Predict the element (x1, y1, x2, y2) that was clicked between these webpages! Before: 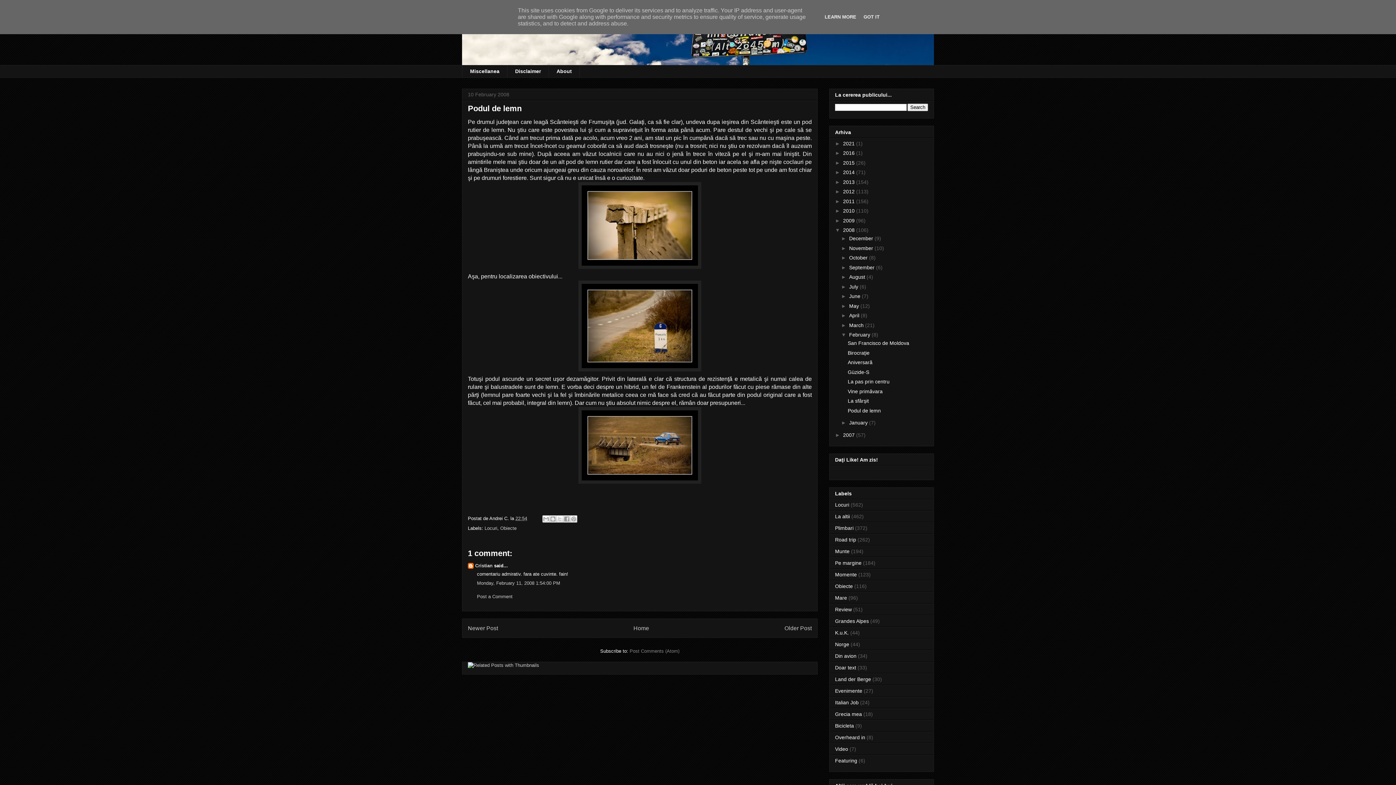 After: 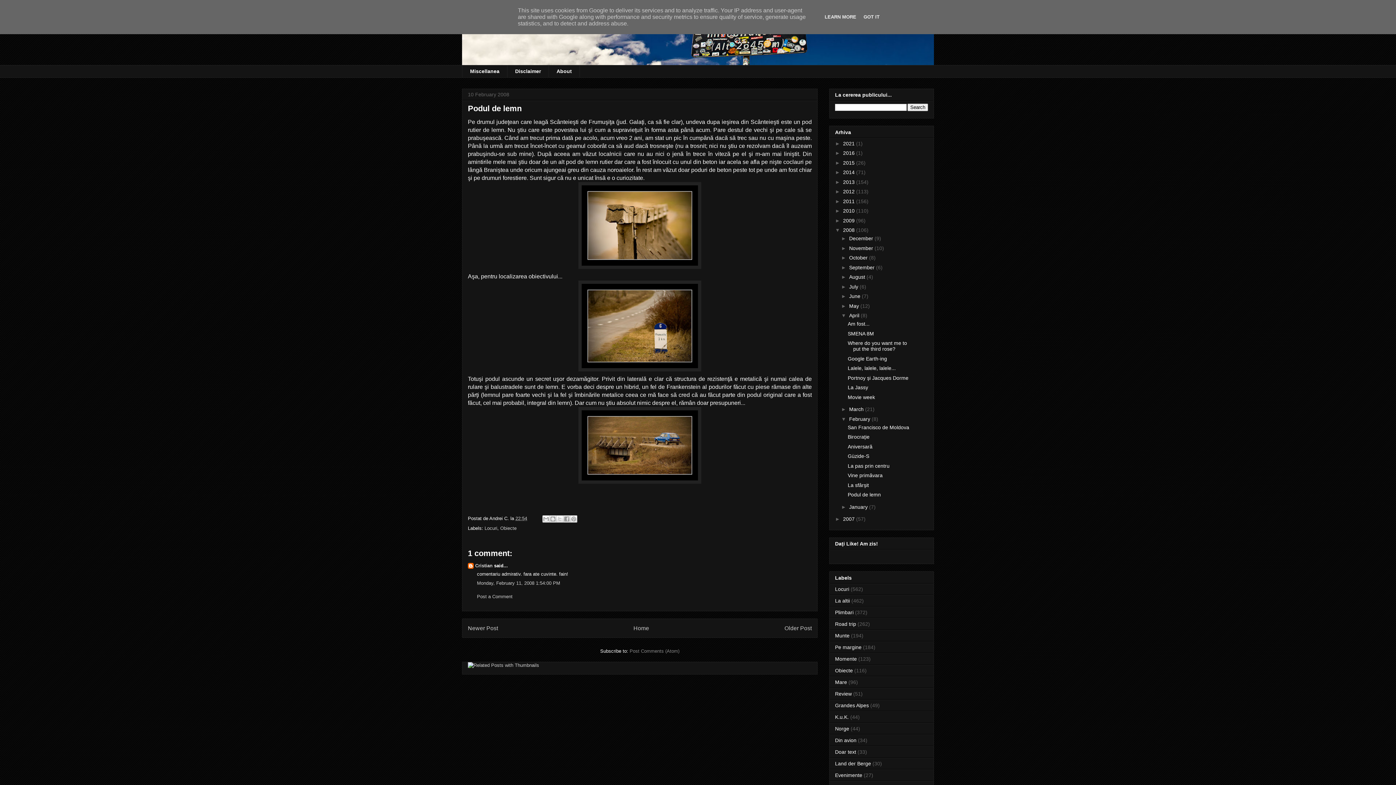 Action: bbox: (841, 312, 849, 318) label: ►  